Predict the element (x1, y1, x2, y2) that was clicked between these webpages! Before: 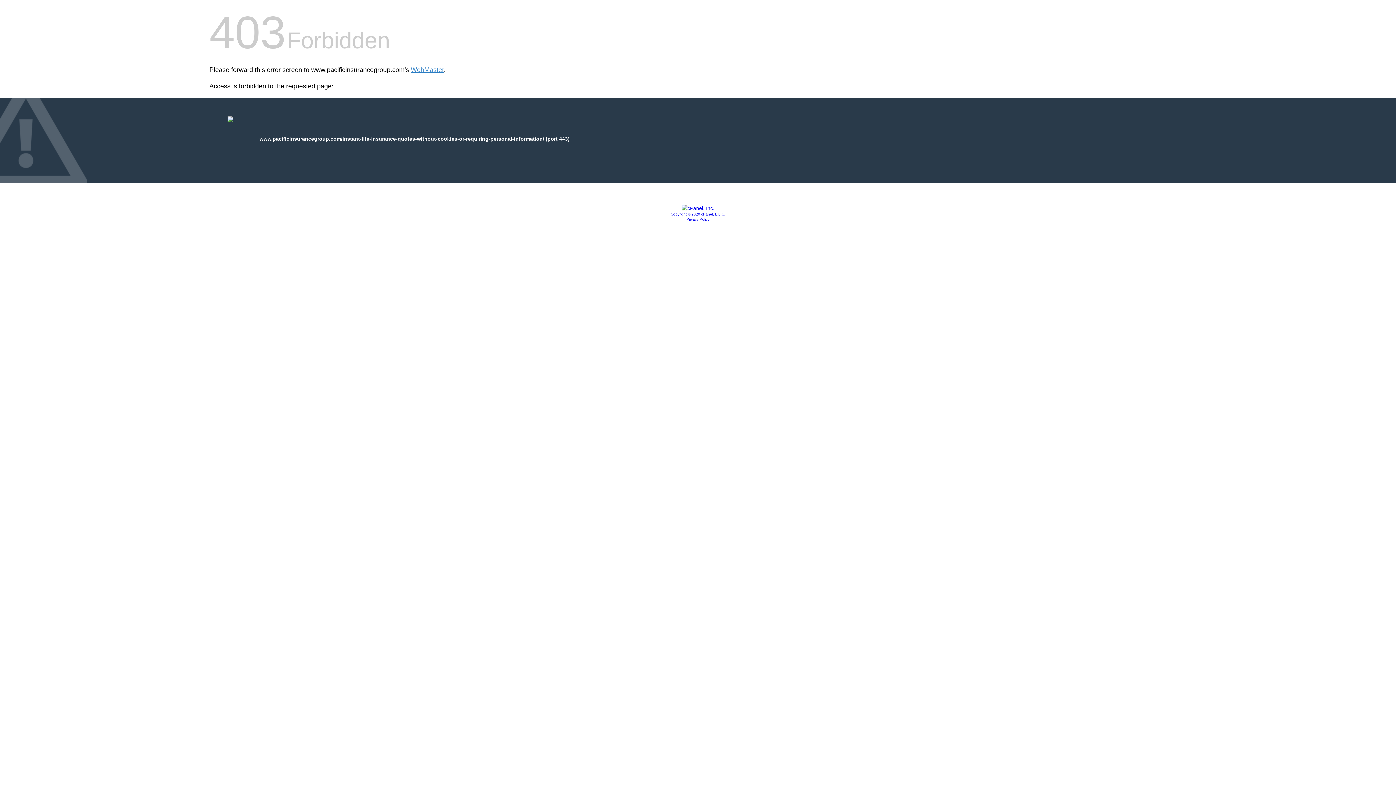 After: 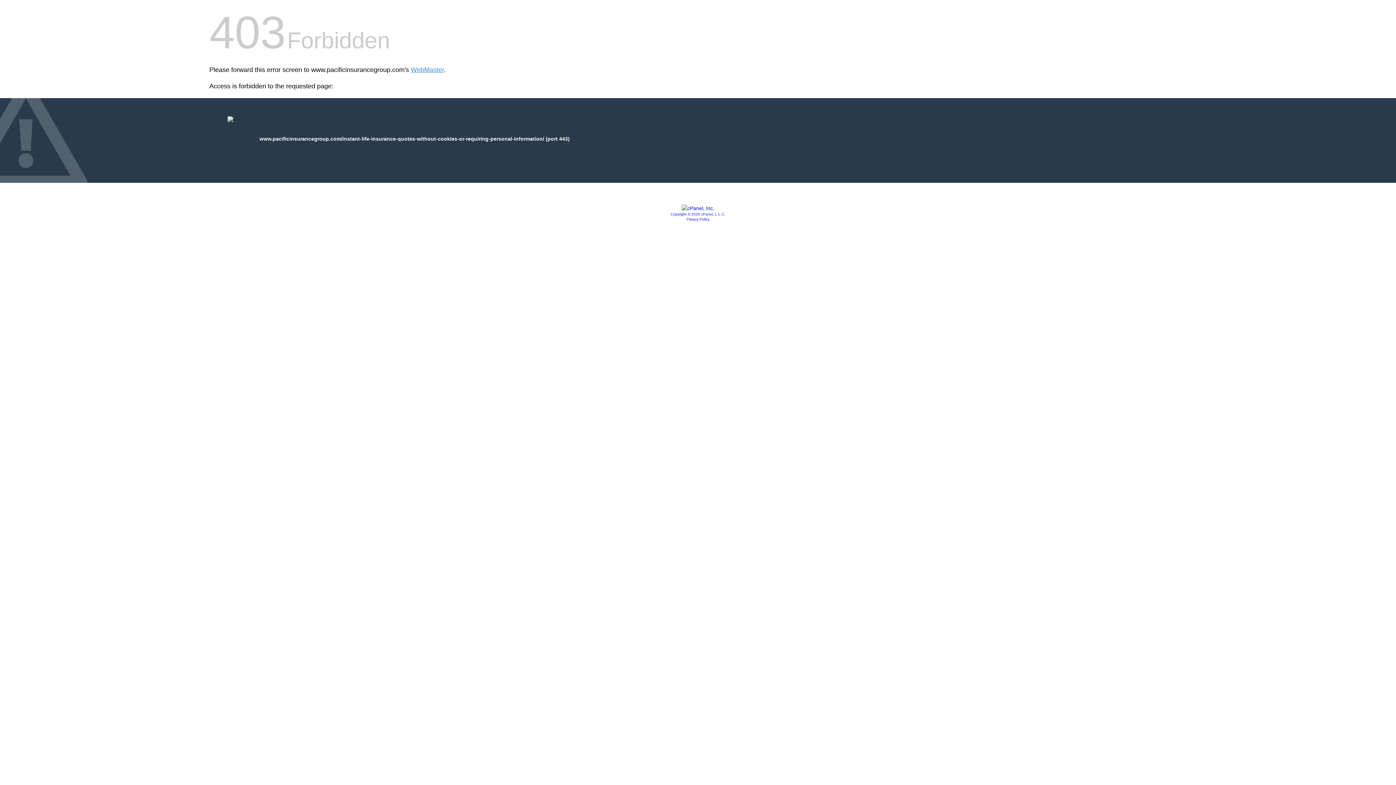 Action: bbox: (670, 212, 725, 216) label: Copyright © 2020 cPanel, L.L.C.